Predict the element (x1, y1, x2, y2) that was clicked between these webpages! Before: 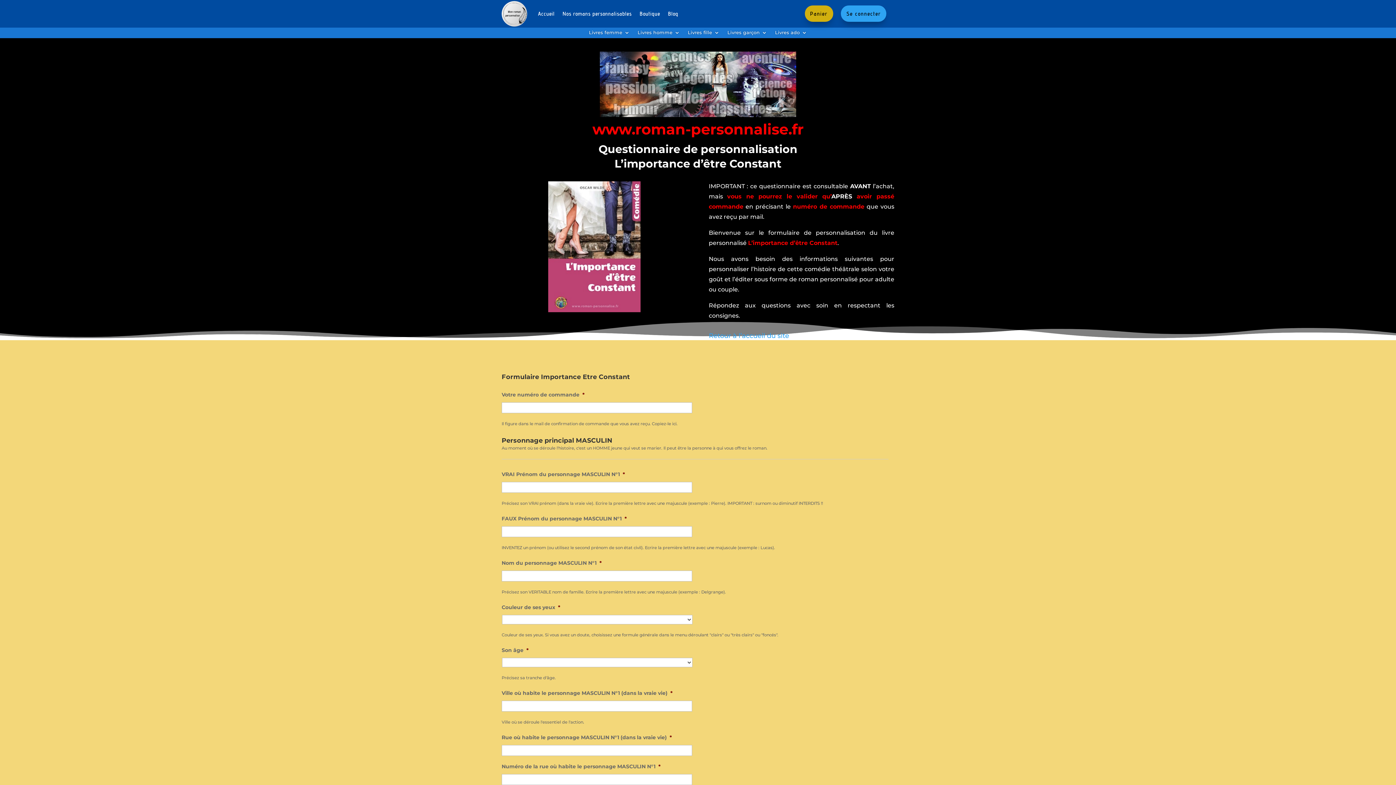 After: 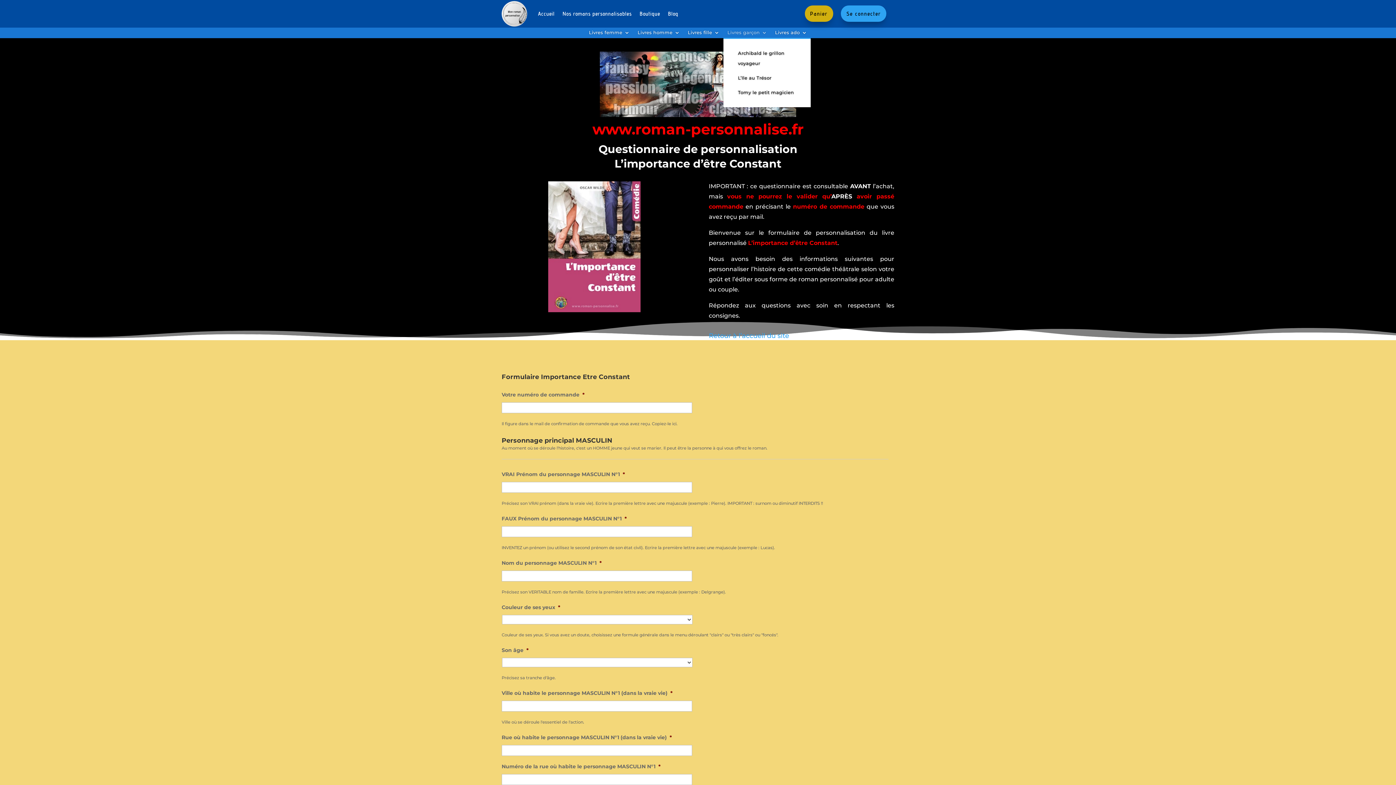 Action: bbox: (727, 30, 767, 38) label: Livres garçon